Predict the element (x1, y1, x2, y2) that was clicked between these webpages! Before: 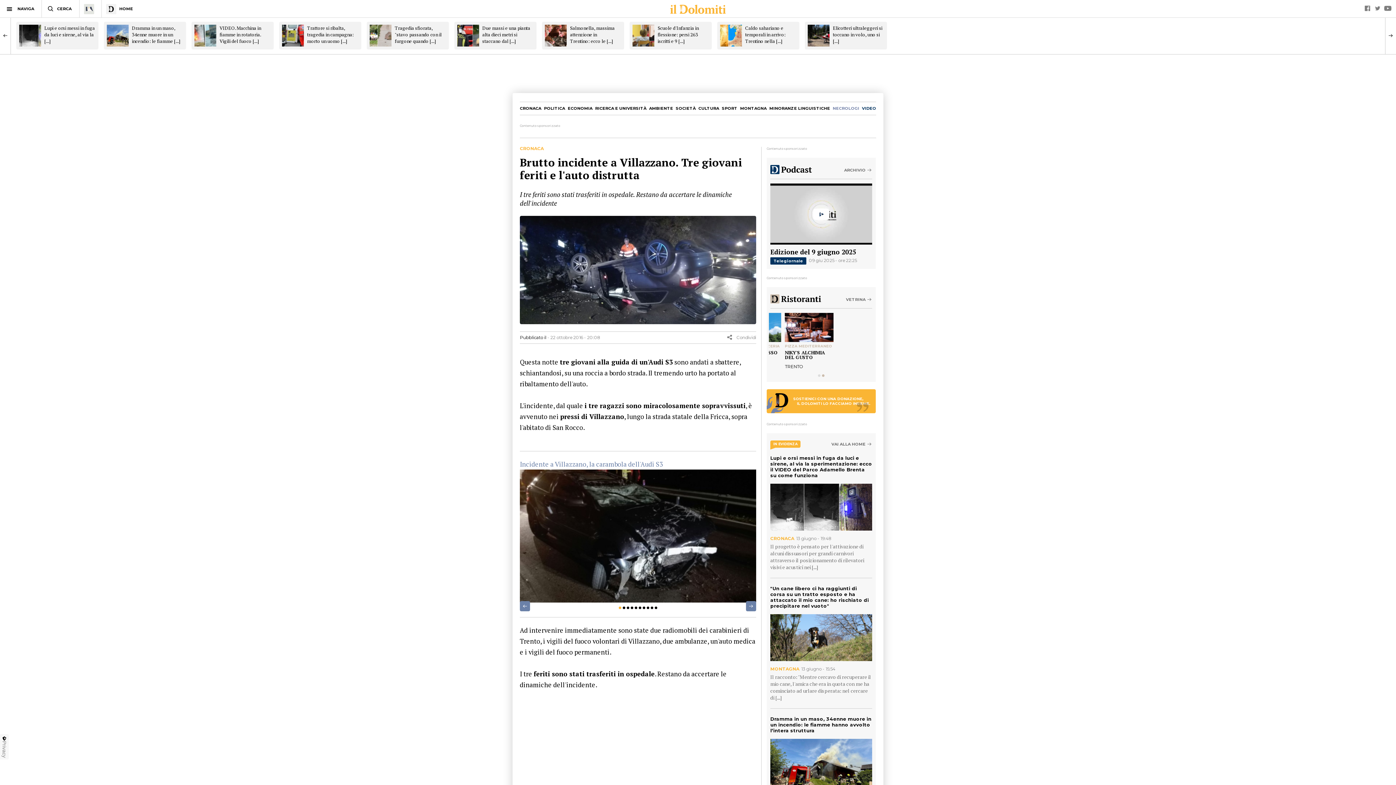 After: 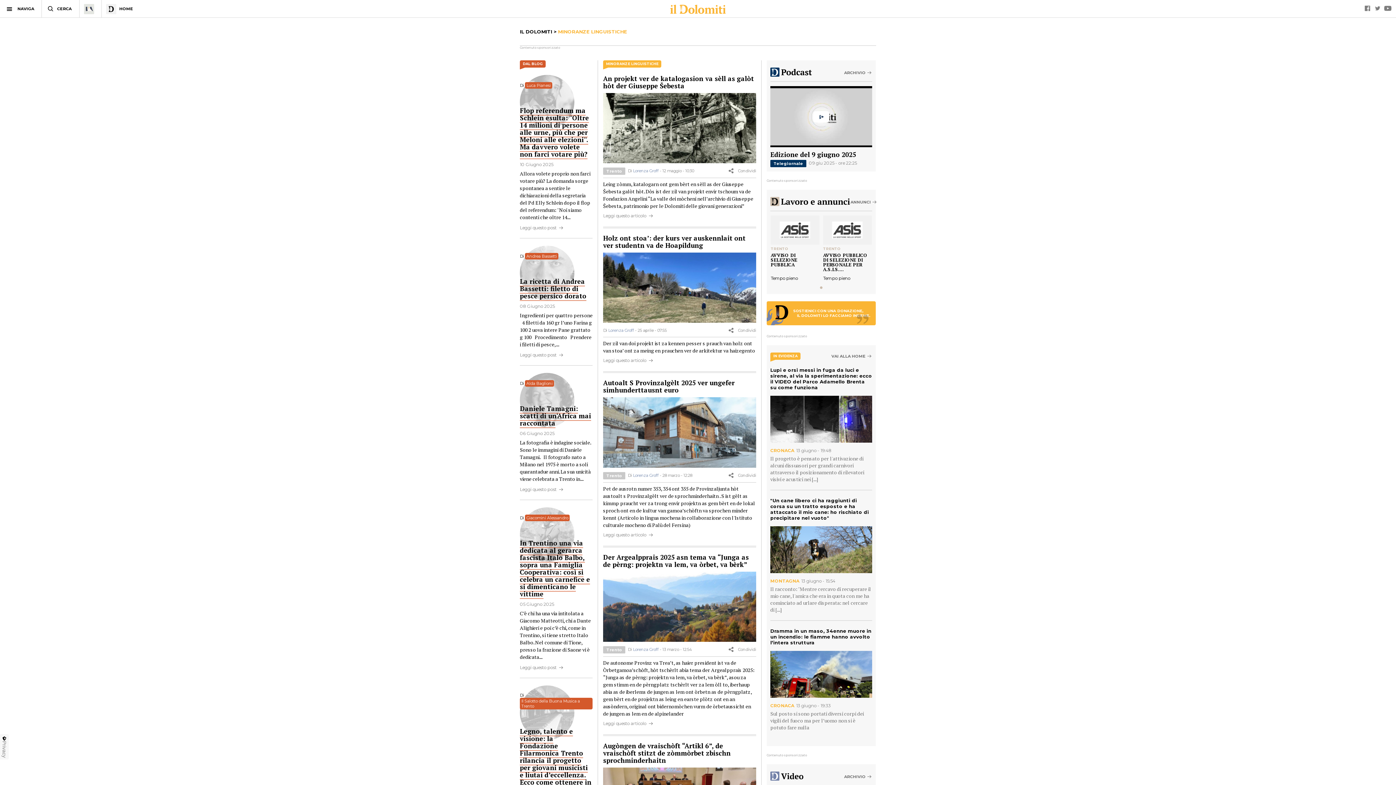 Action: label: MINORANZE LINGUISTICHE bbox: (769, 105, 830, 110)